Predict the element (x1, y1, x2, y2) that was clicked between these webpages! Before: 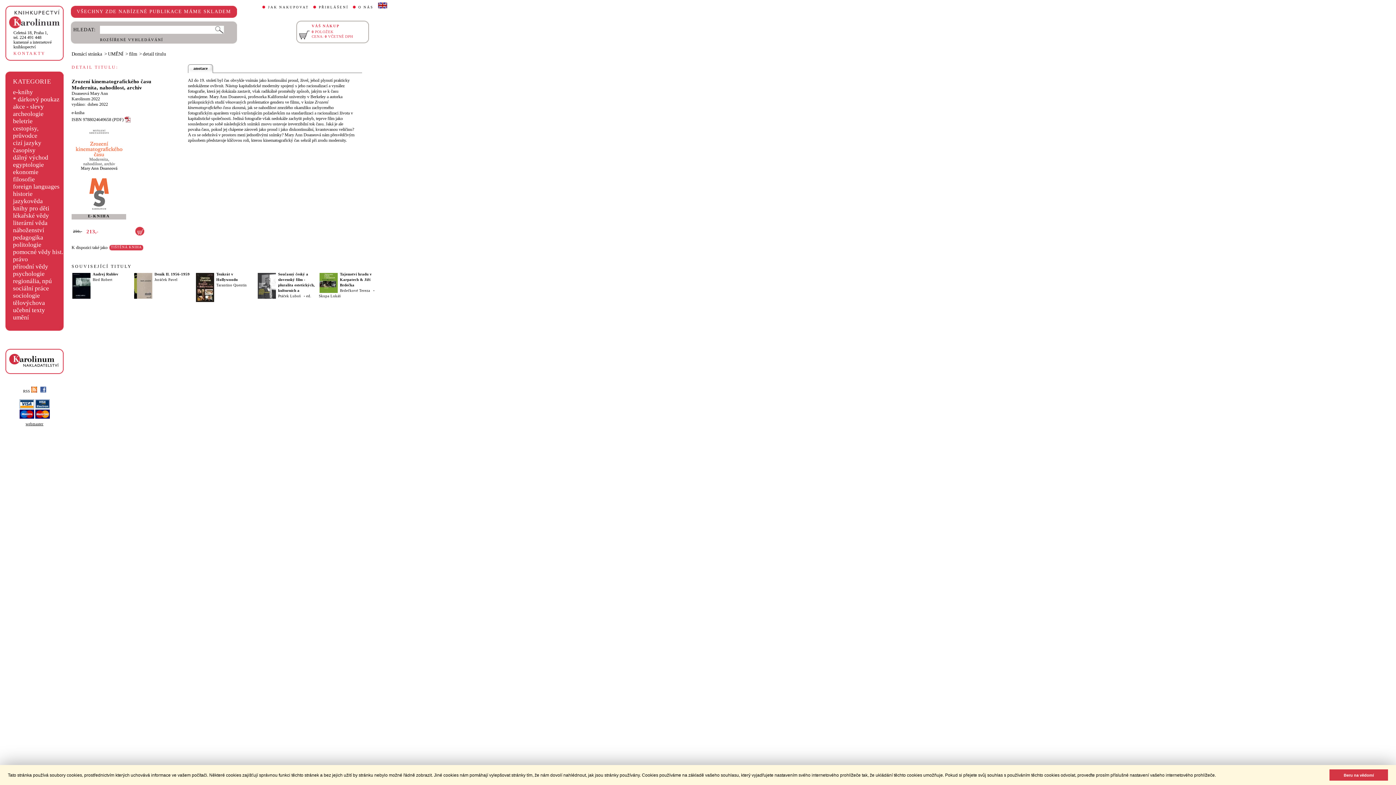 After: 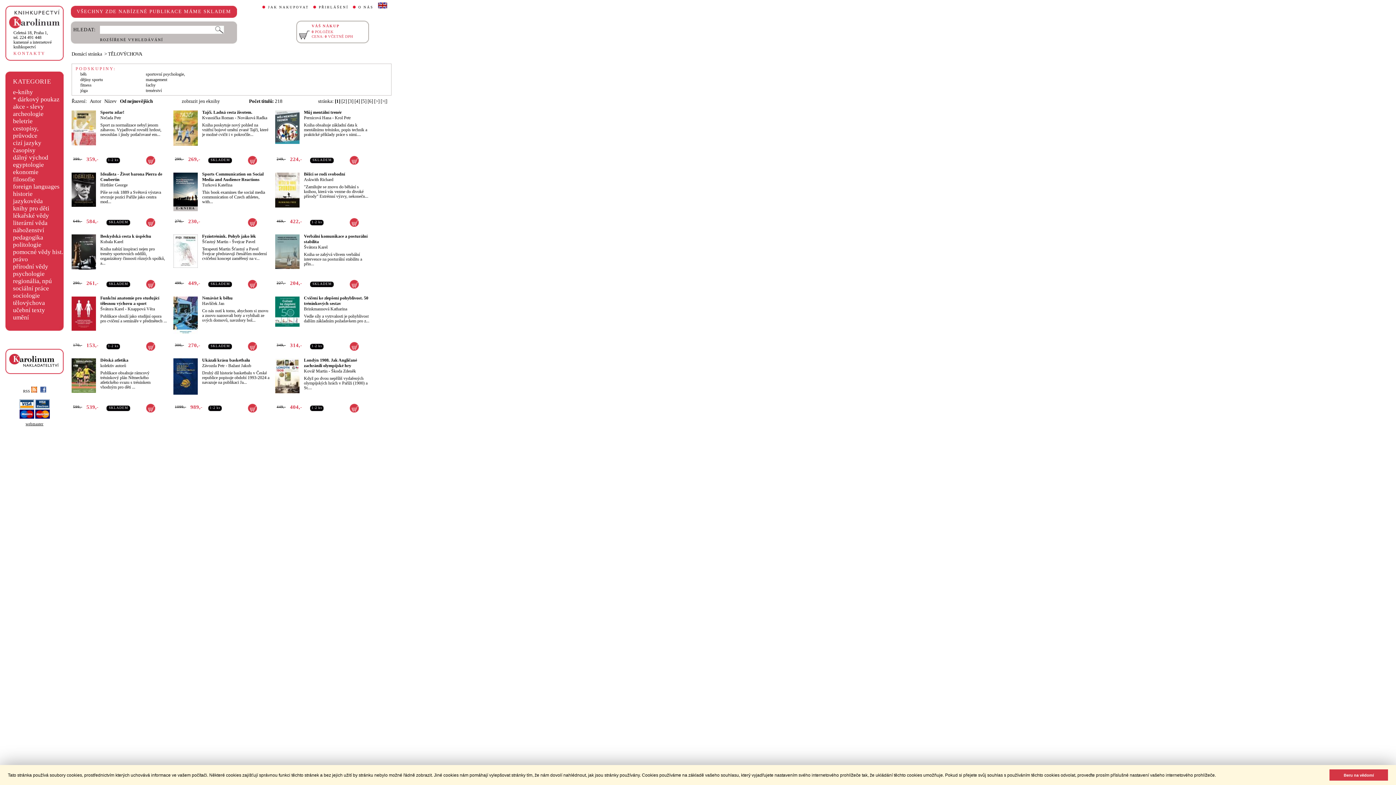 Action: bbox: (13, 299, 45, 306) label: tělovýchova